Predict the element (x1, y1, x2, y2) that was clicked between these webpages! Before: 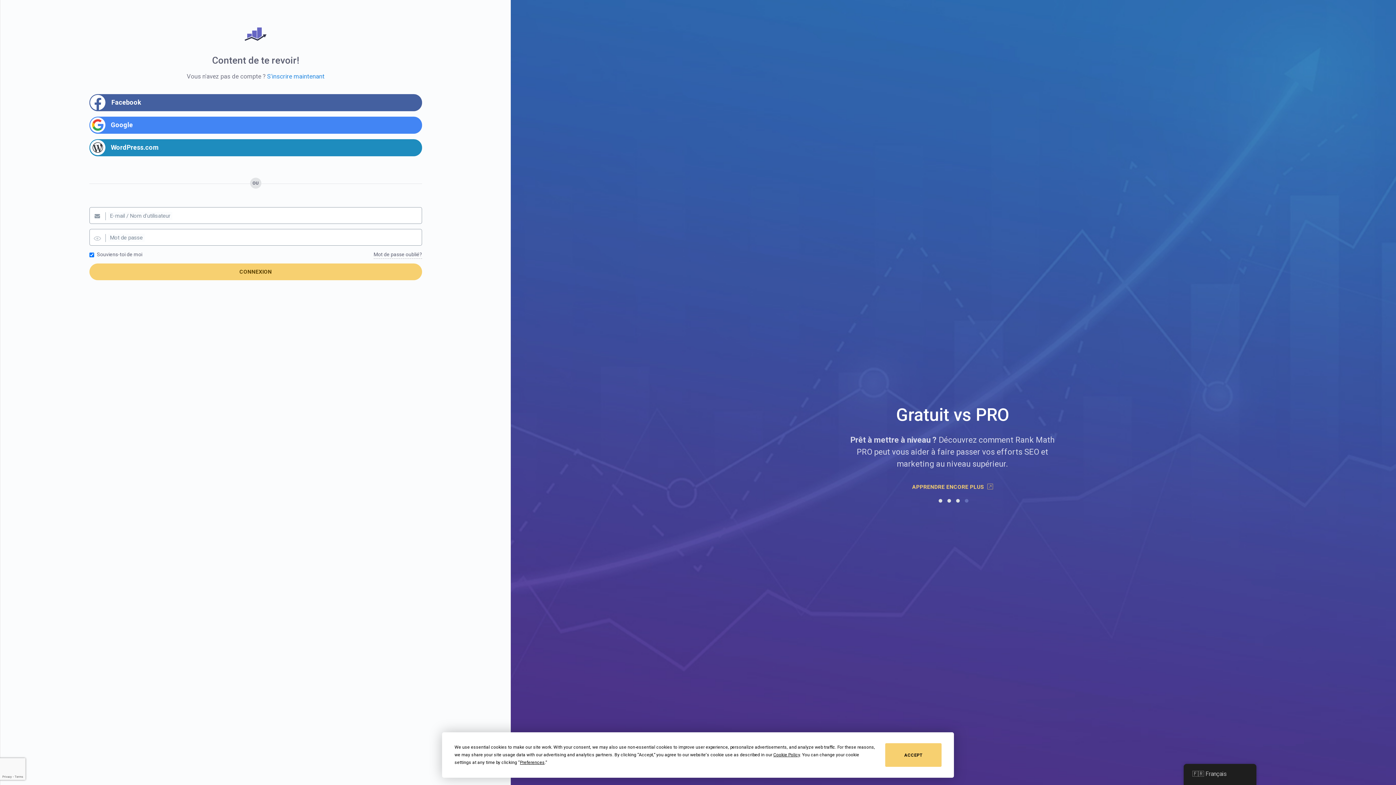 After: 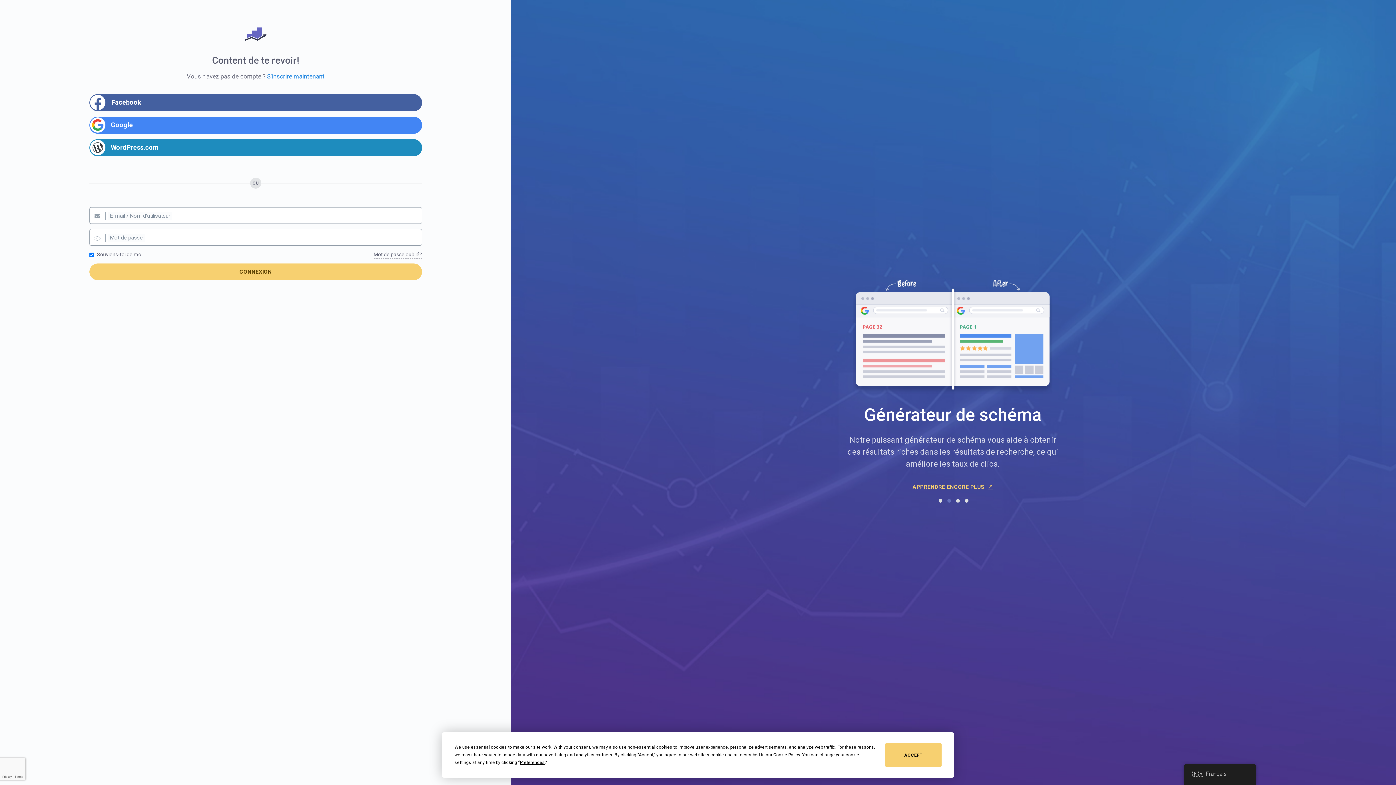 Action: bbox: (853, 278, 1052, 393)